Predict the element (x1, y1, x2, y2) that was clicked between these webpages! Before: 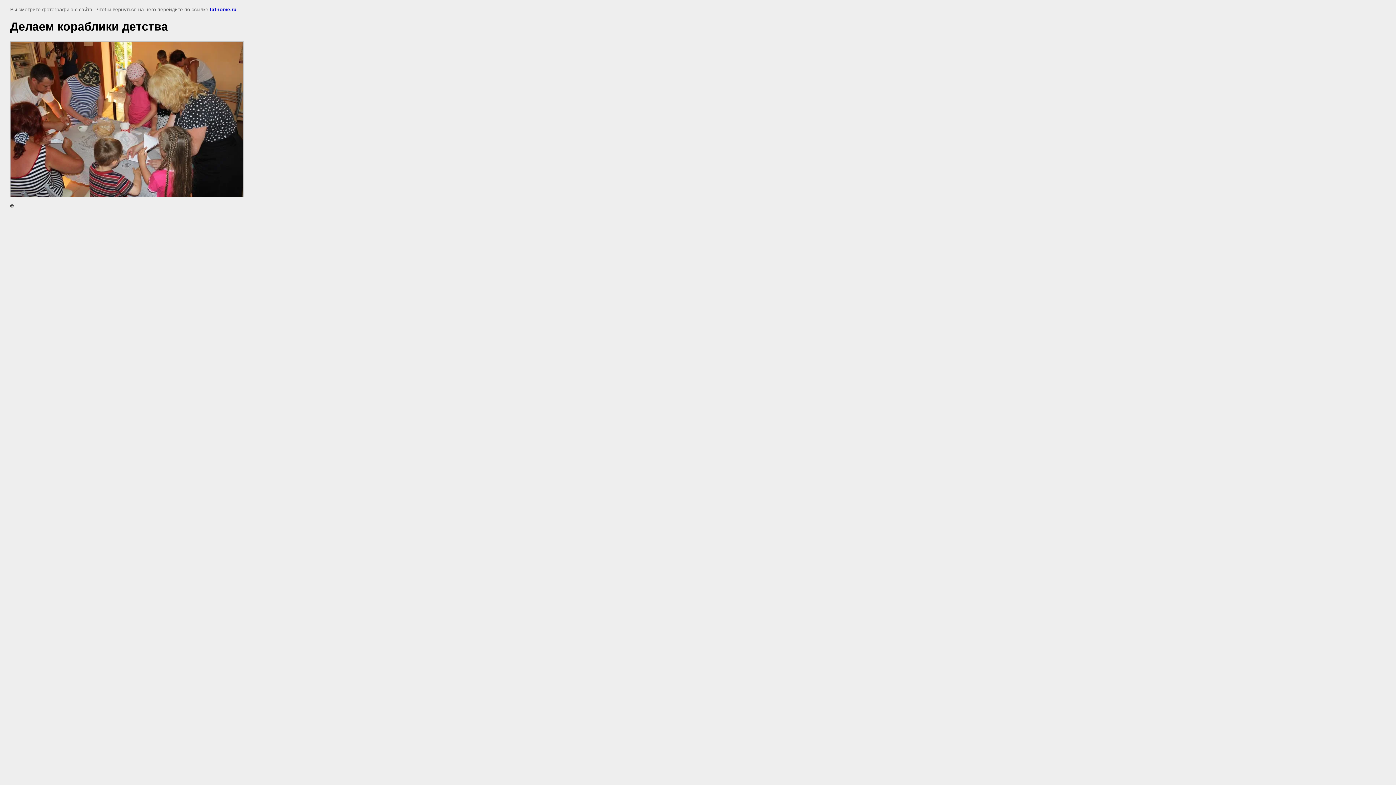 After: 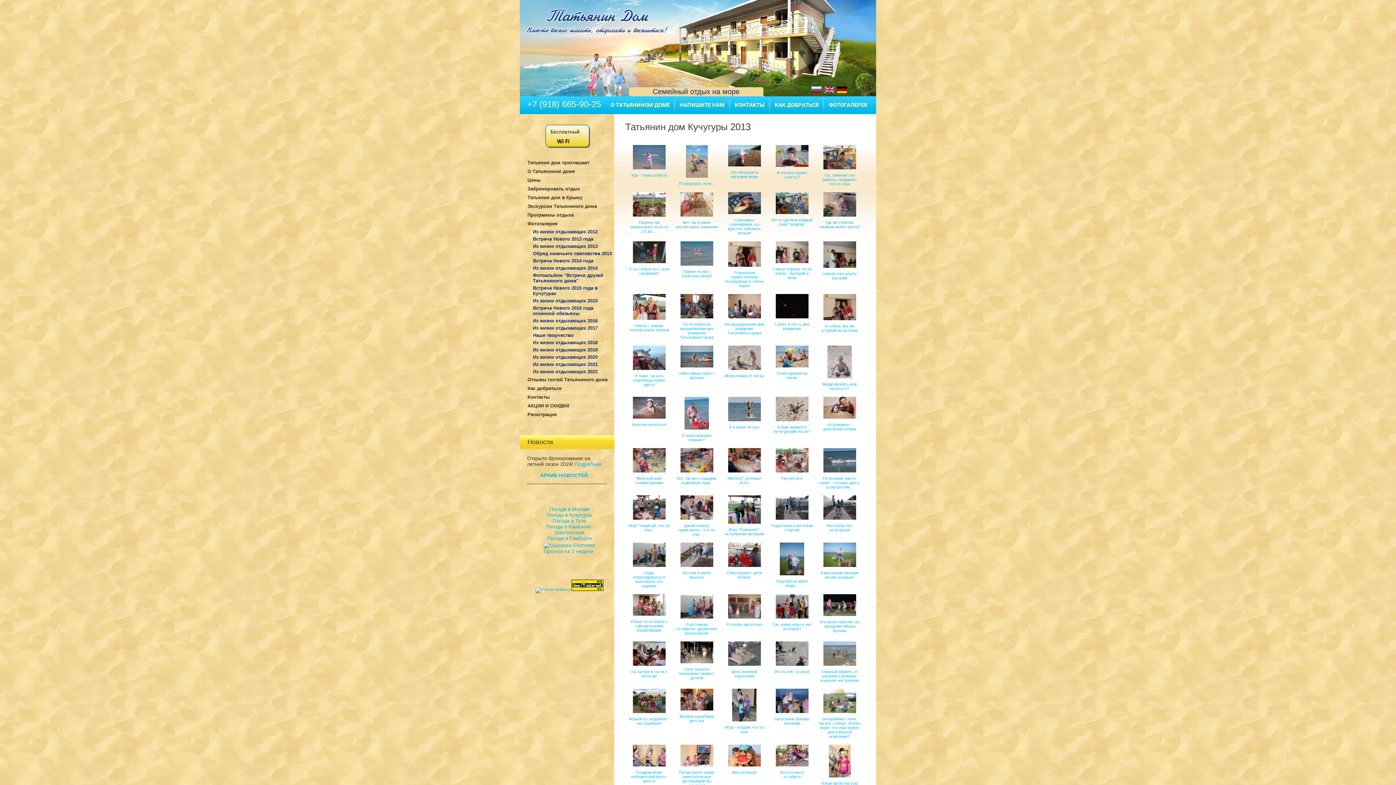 Action: label: tathome.ru bbox: (209, 6, 236, 12)